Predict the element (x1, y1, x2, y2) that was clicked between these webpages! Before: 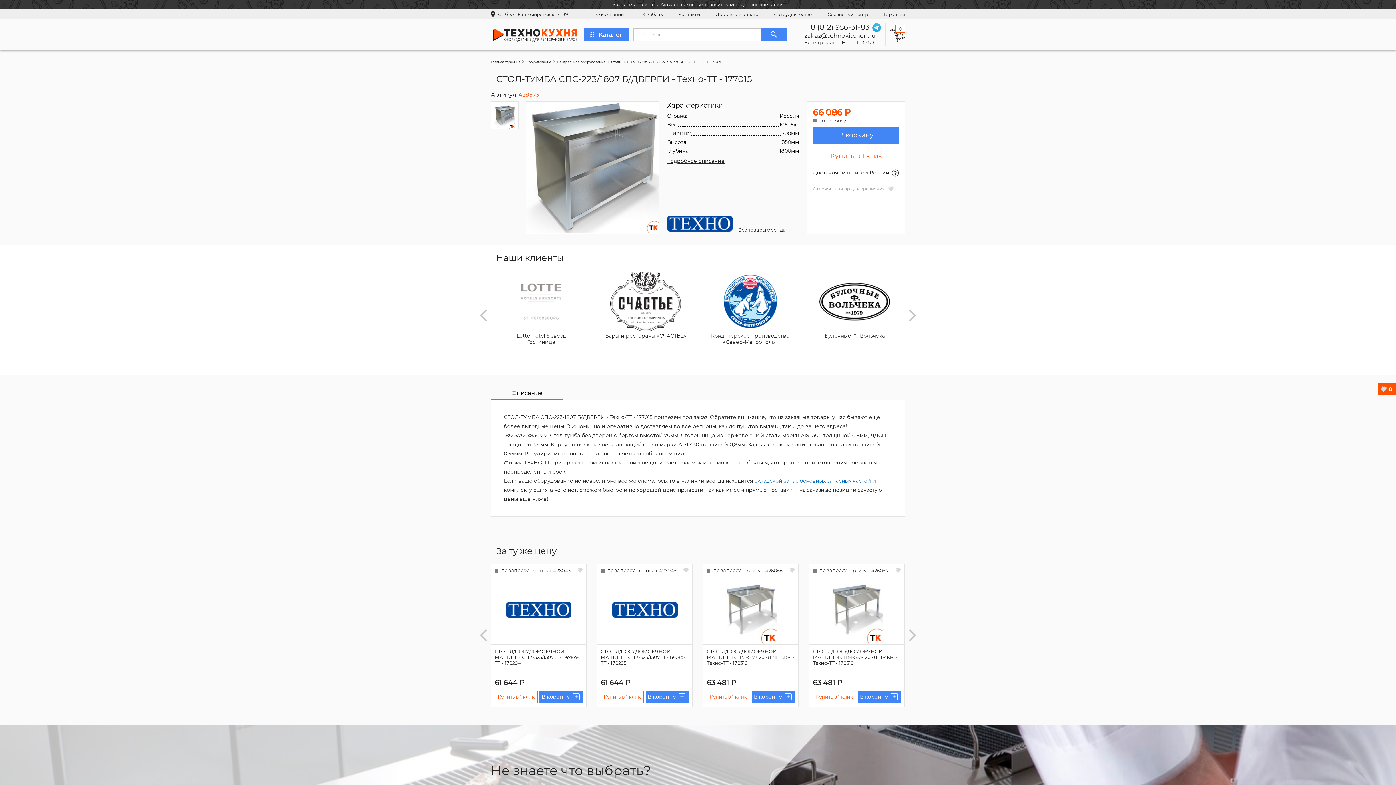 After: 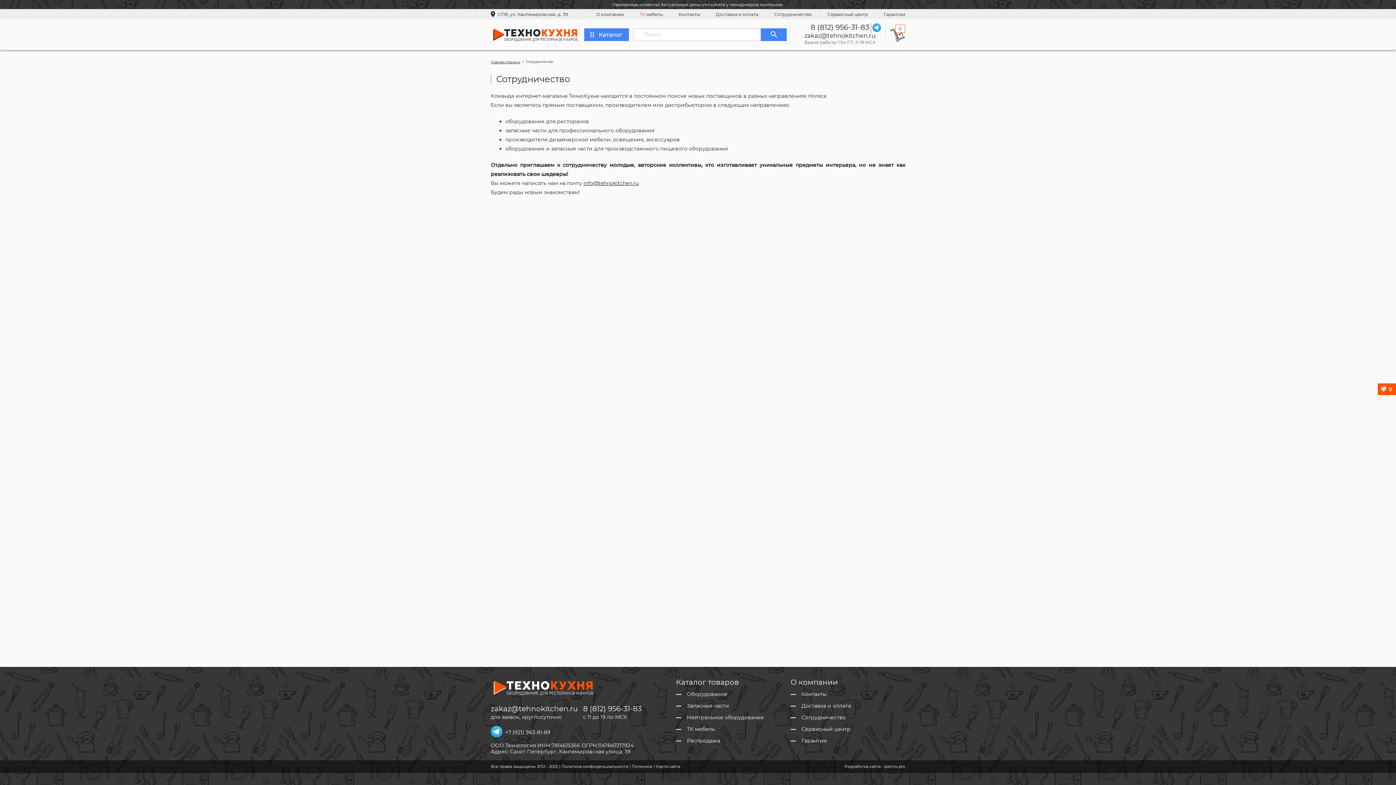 Action: label: Сотрудничество bbox: (774, 11, 812, 16)